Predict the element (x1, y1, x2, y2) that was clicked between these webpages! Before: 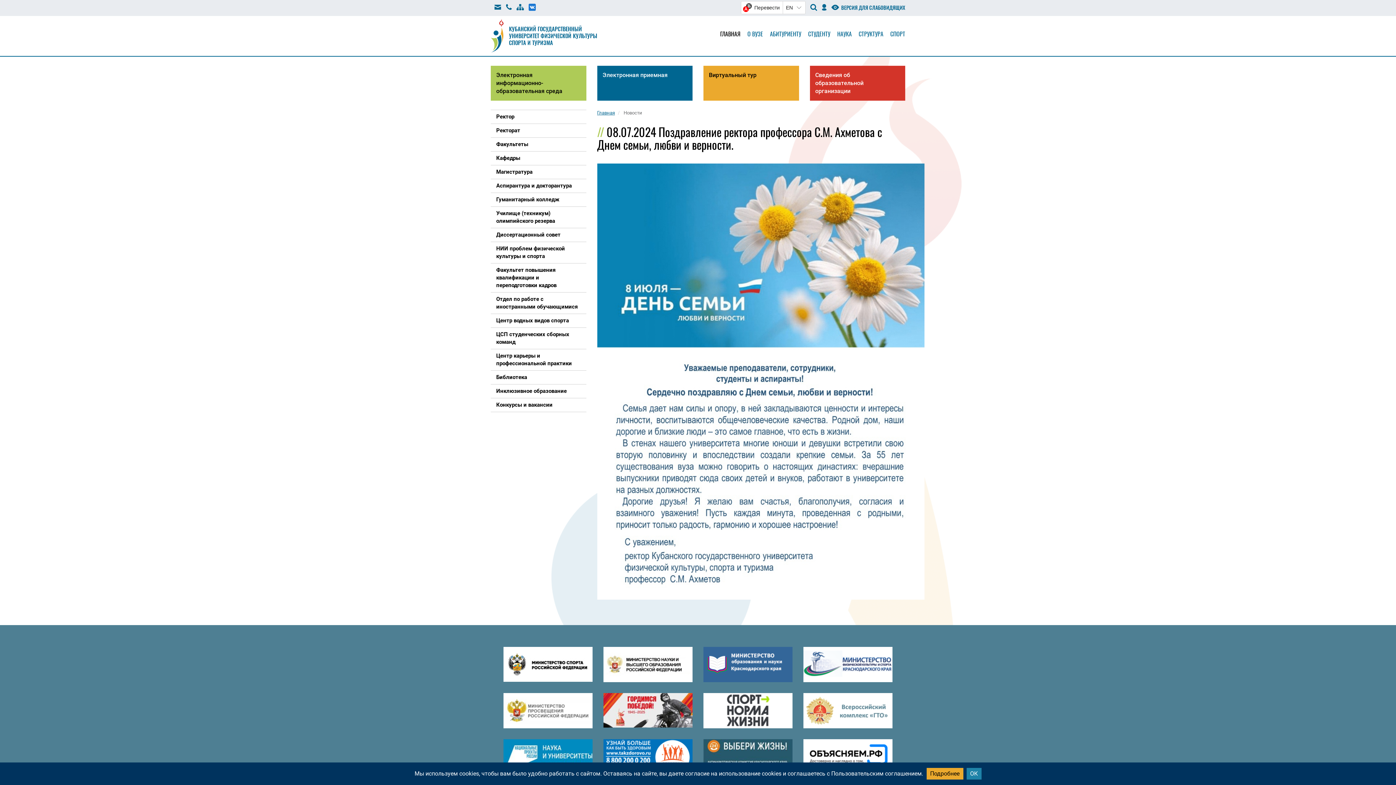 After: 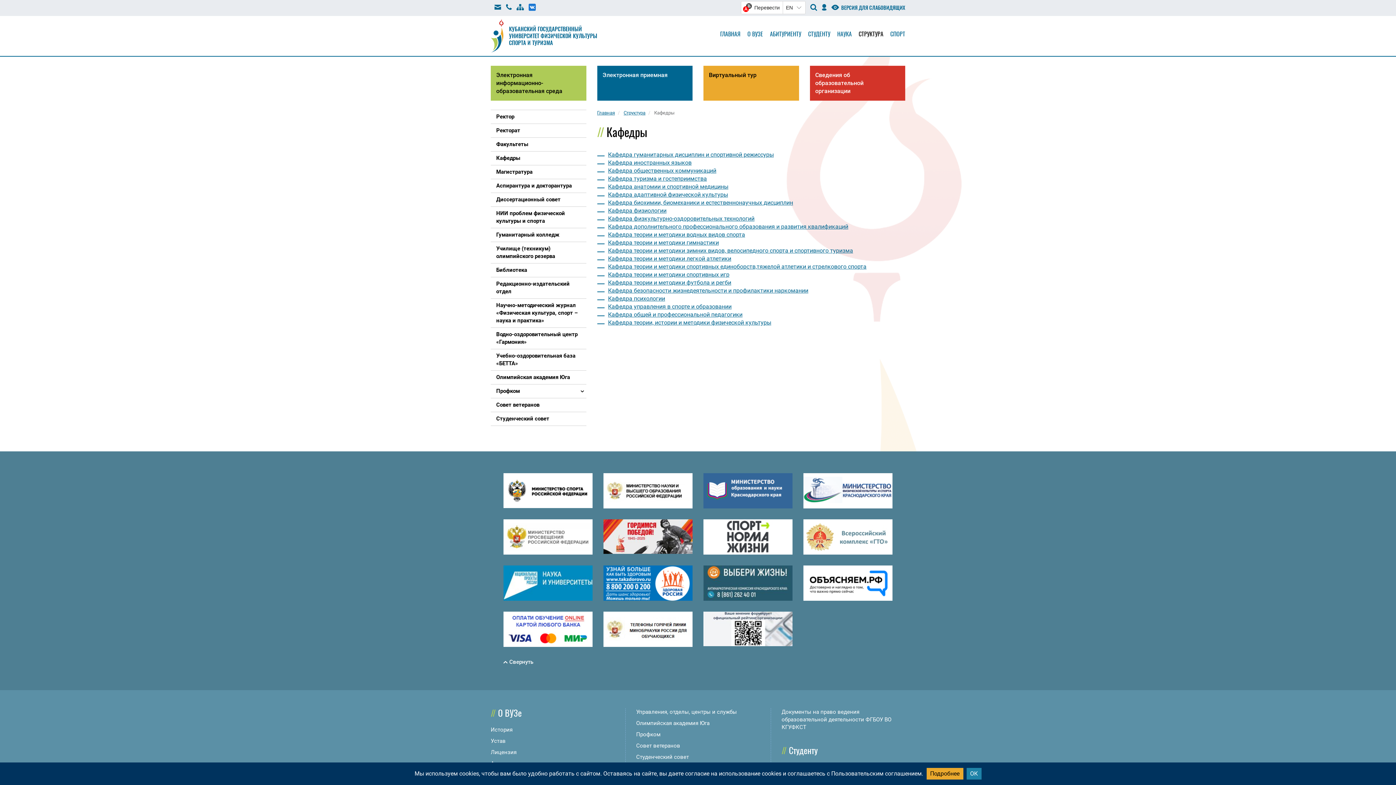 Action: bbox: (496, 154, 580, 162) label: Кафедры